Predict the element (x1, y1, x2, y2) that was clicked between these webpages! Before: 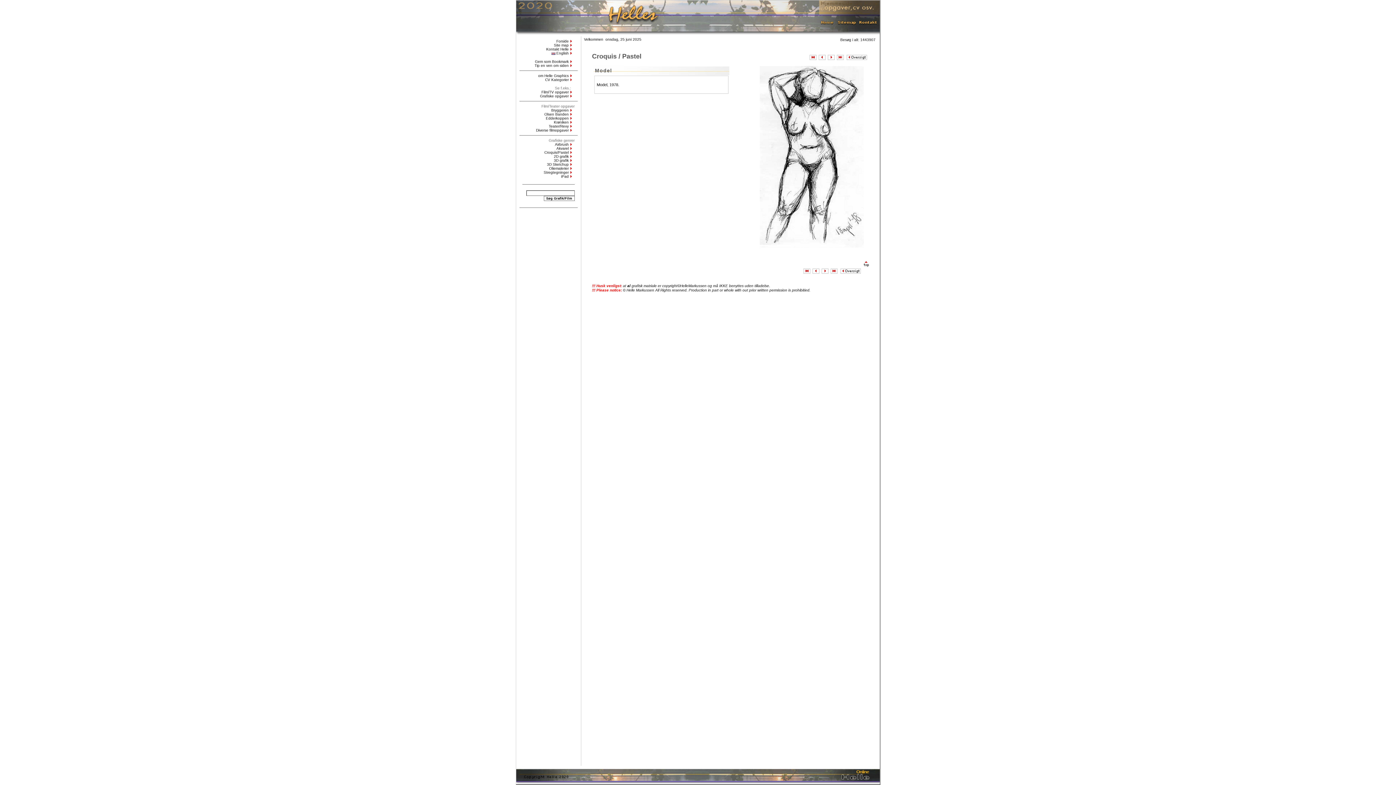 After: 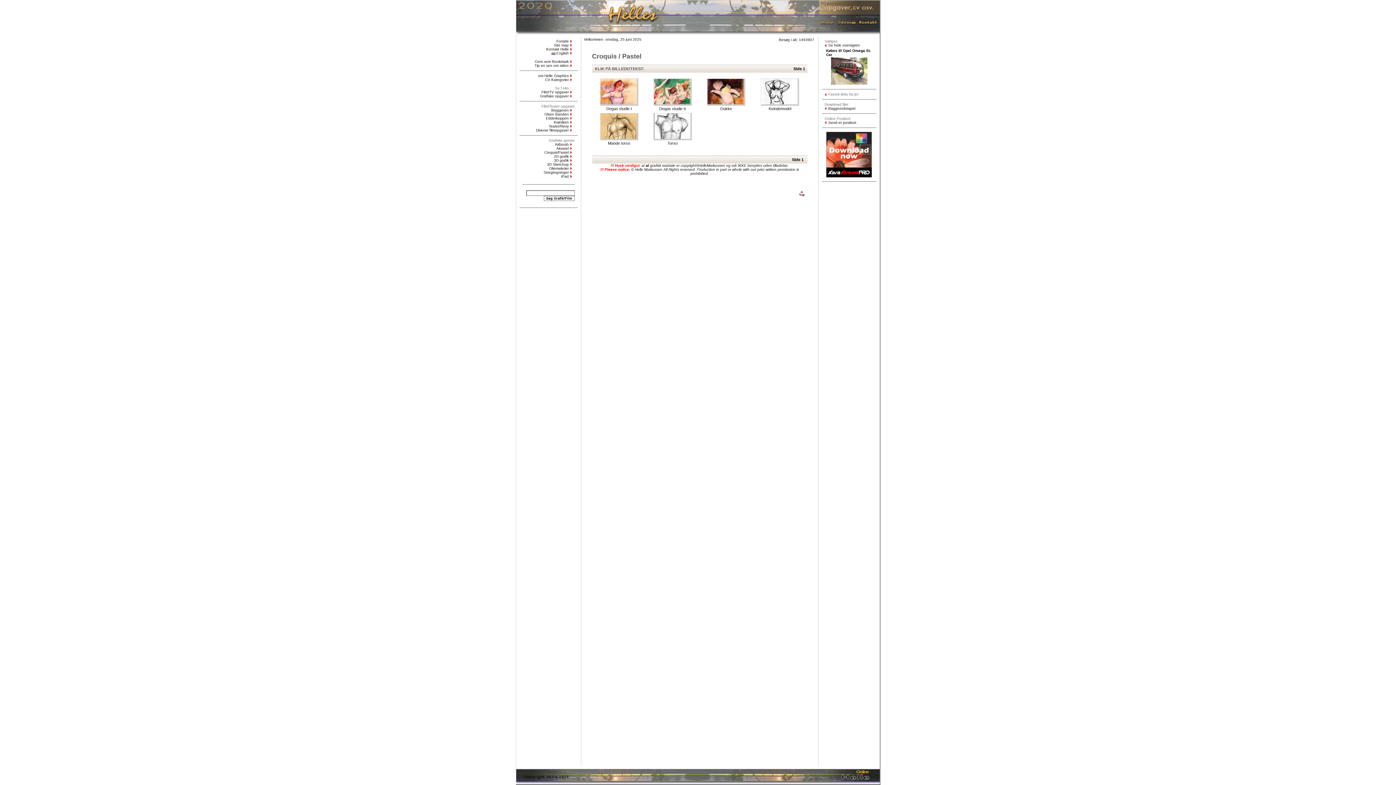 Action: bbox: (846, 57, 867, 61)